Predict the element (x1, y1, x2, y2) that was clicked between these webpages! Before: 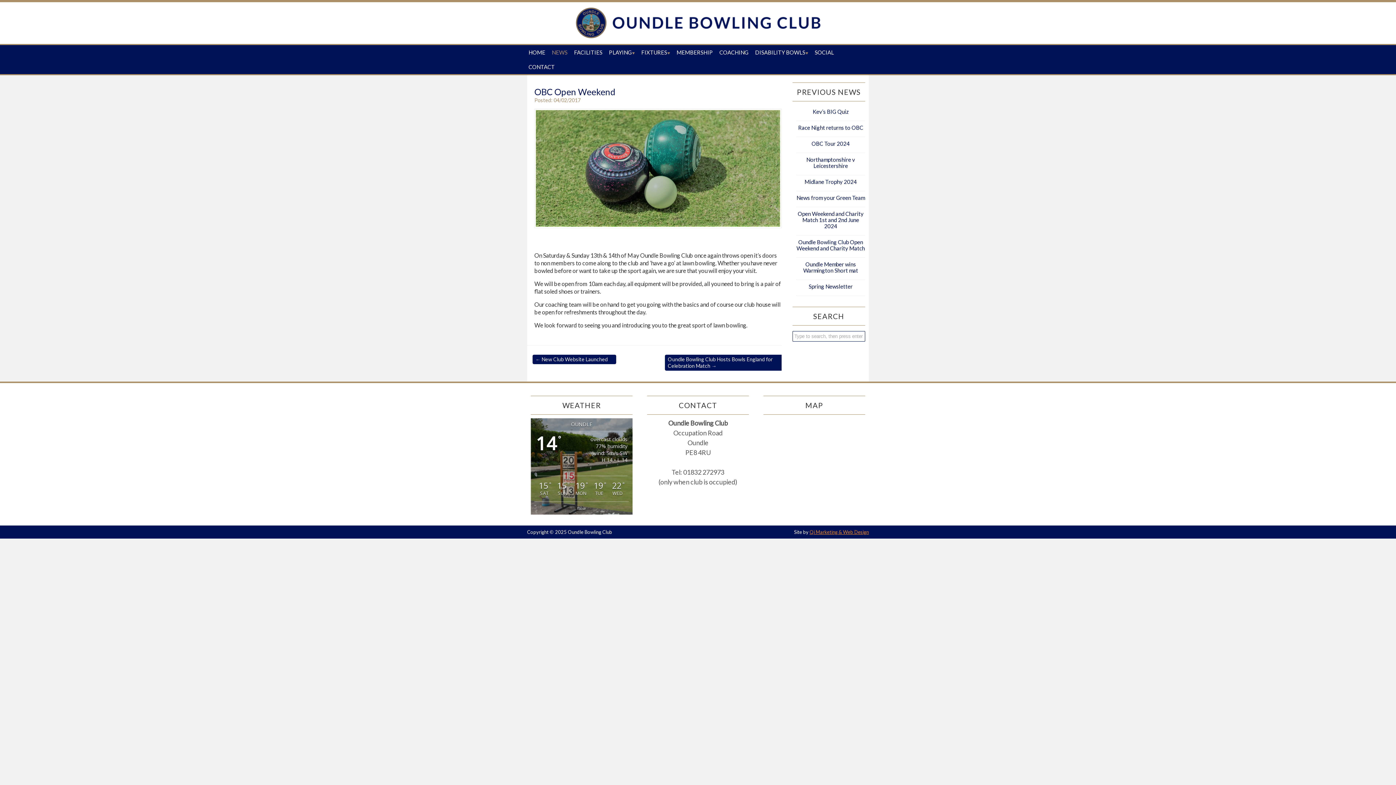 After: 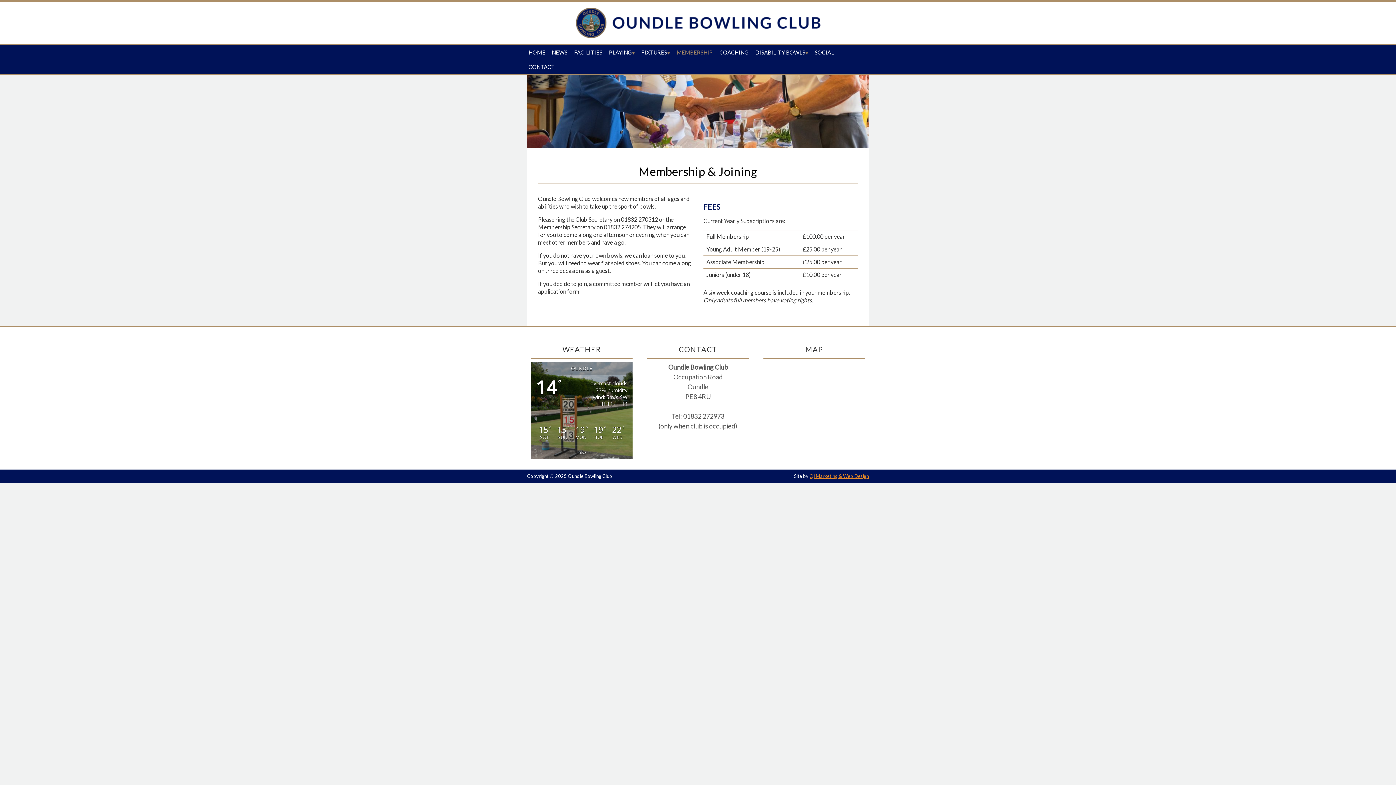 Action: label: MEMBERSHIP bbox: (675, 45, 718, 59)